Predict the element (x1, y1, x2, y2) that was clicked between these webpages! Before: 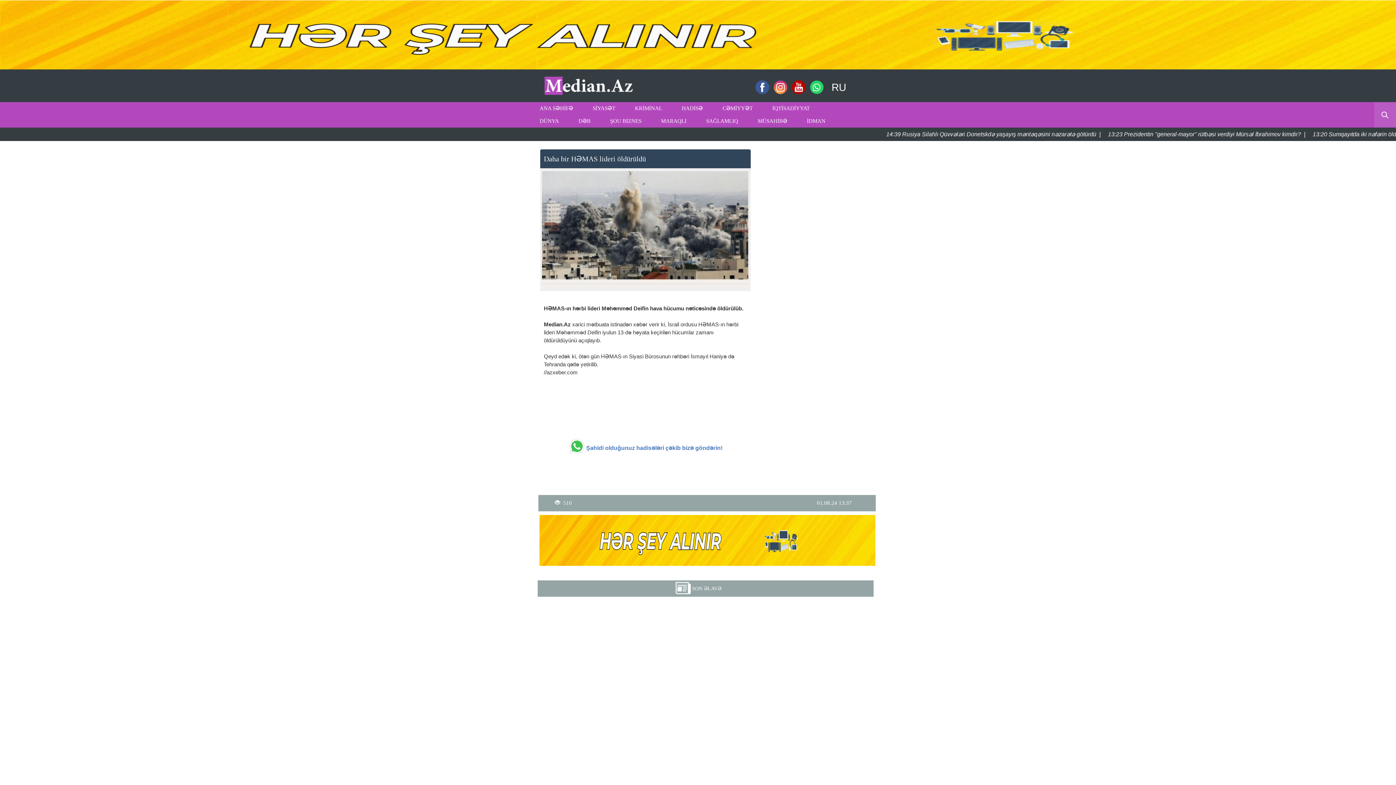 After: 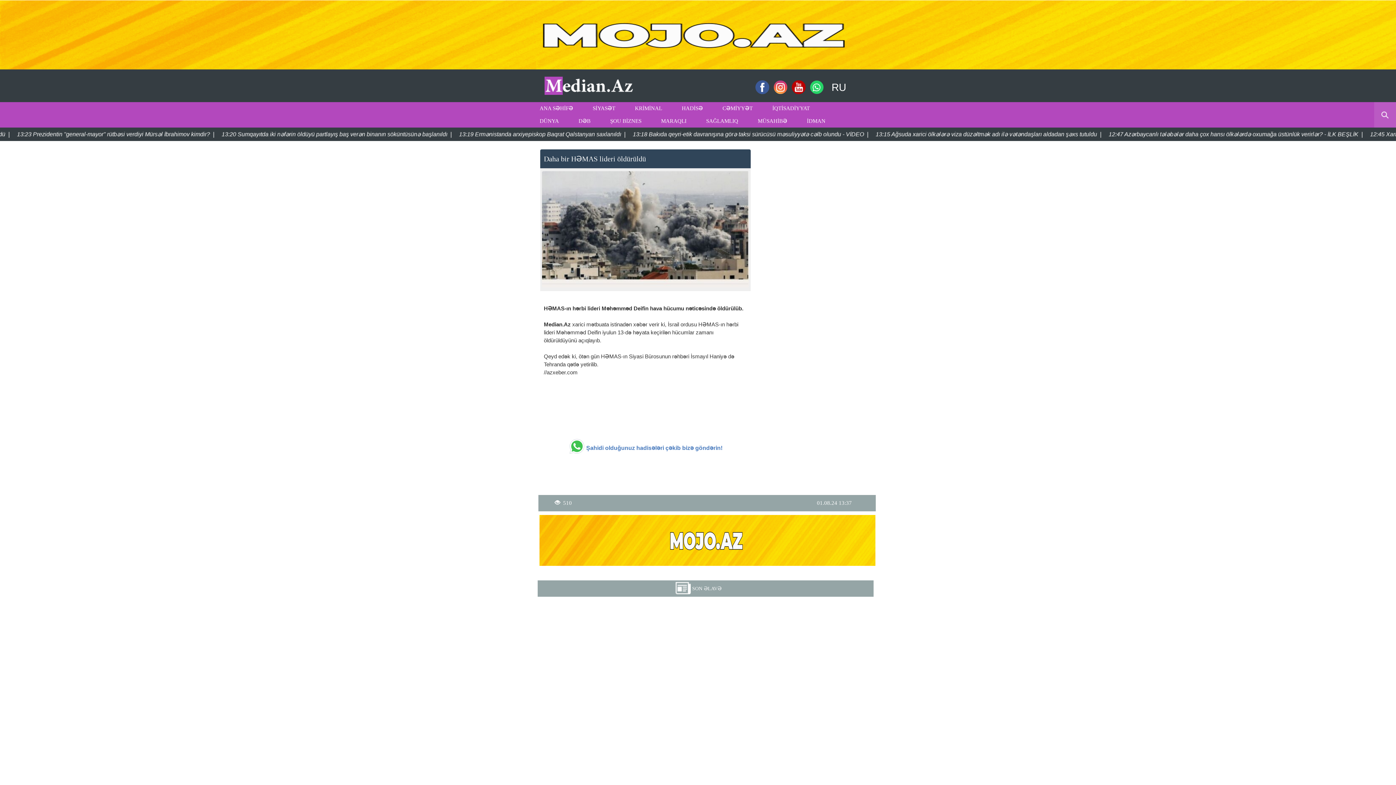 Action: bbox: (810, 83, 823, 89)